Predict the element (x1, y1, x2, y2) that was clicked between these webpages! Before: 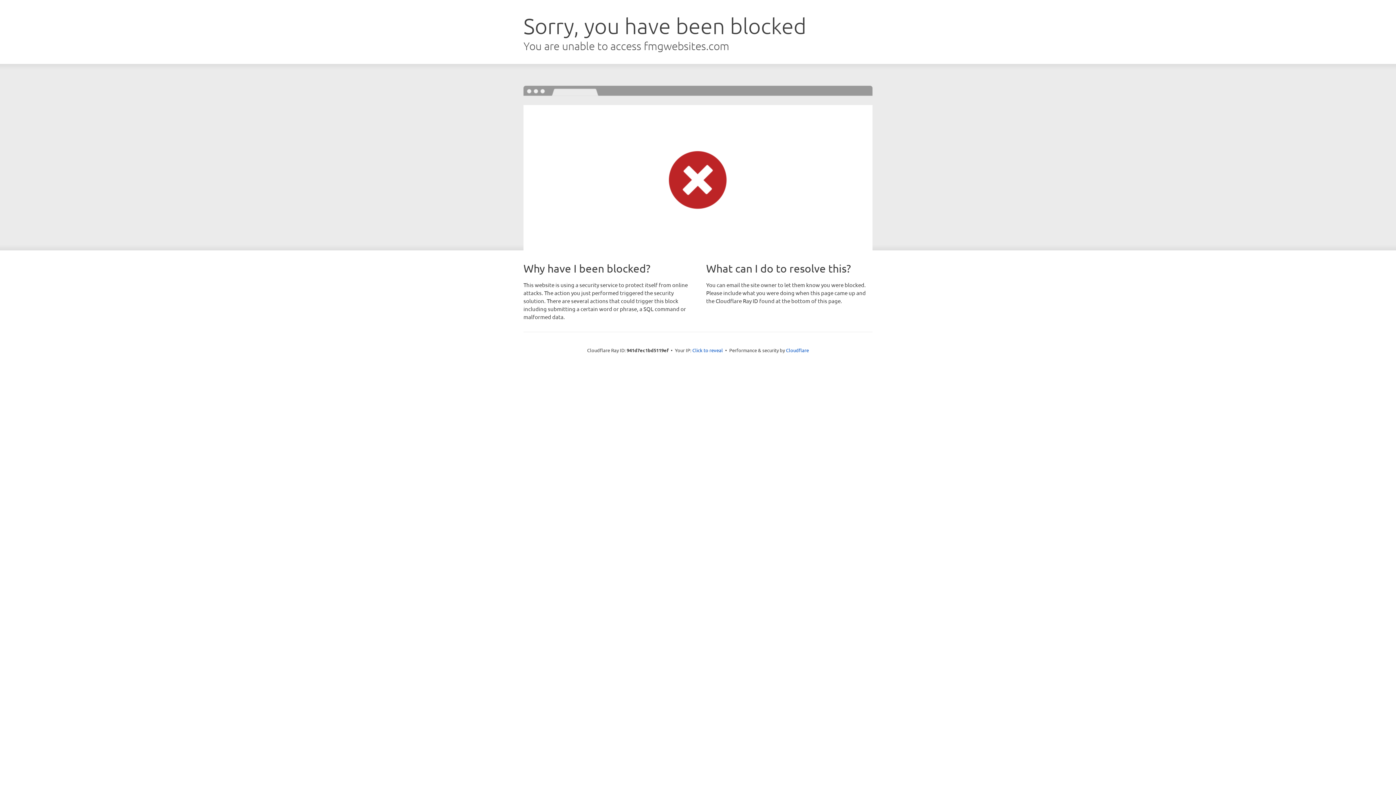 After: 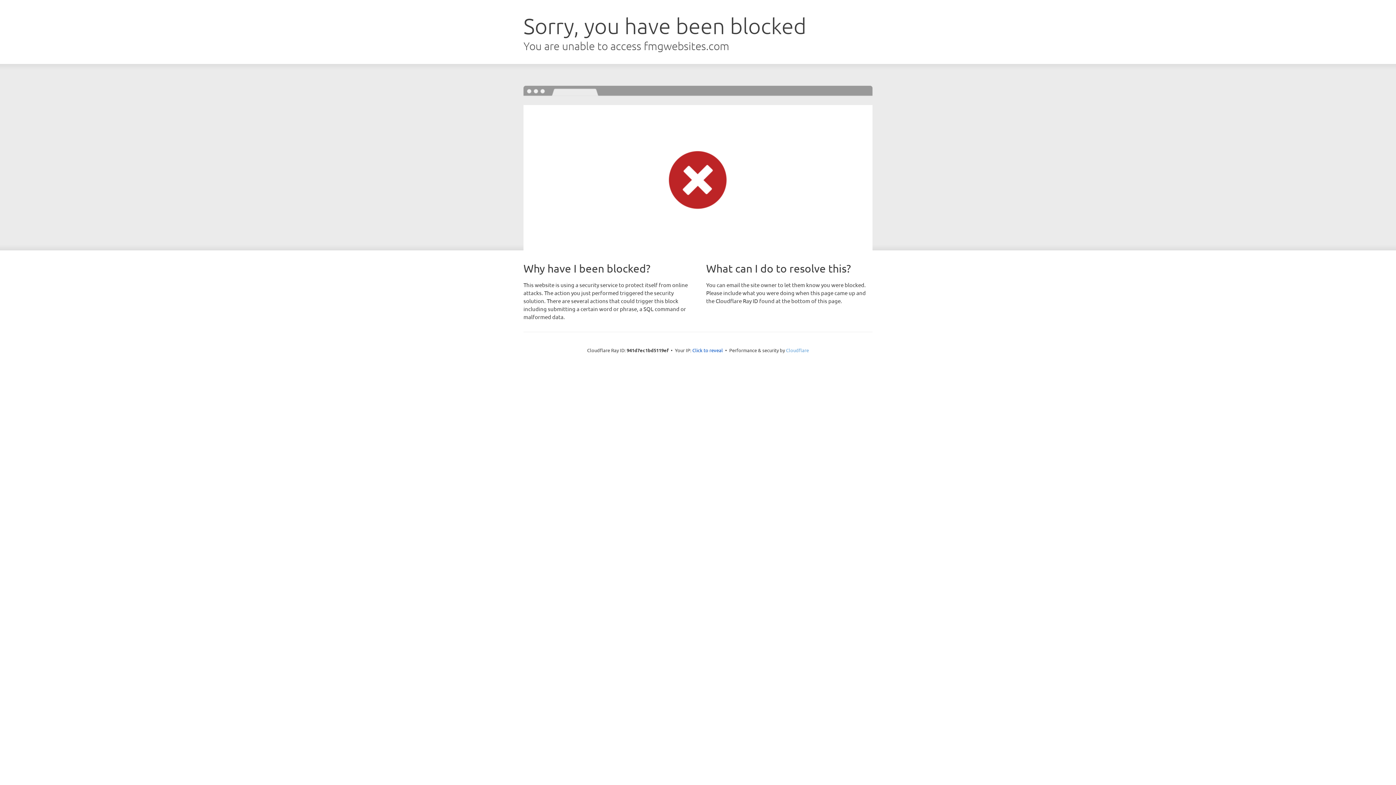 Action: bbox: (786, 347, 809, 353) label: Cloudflare